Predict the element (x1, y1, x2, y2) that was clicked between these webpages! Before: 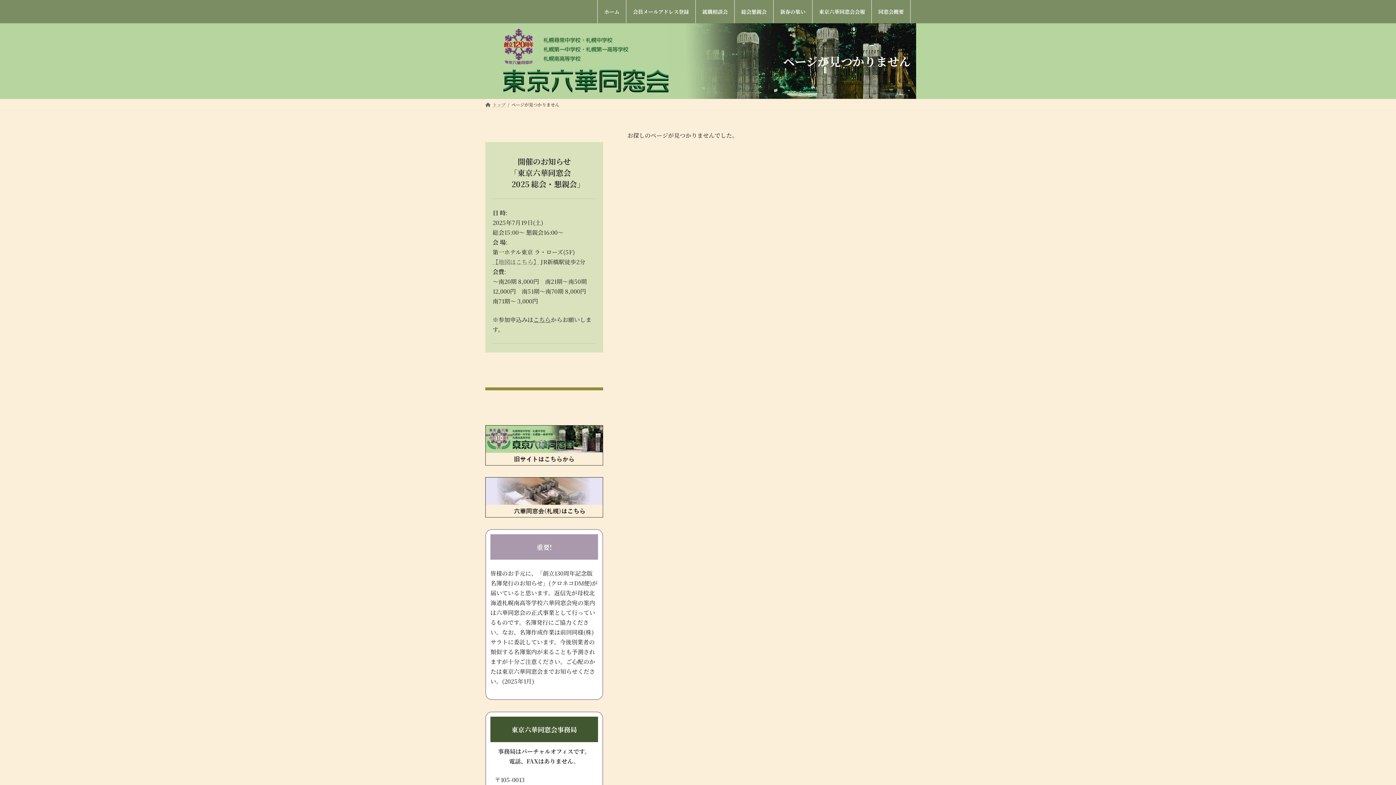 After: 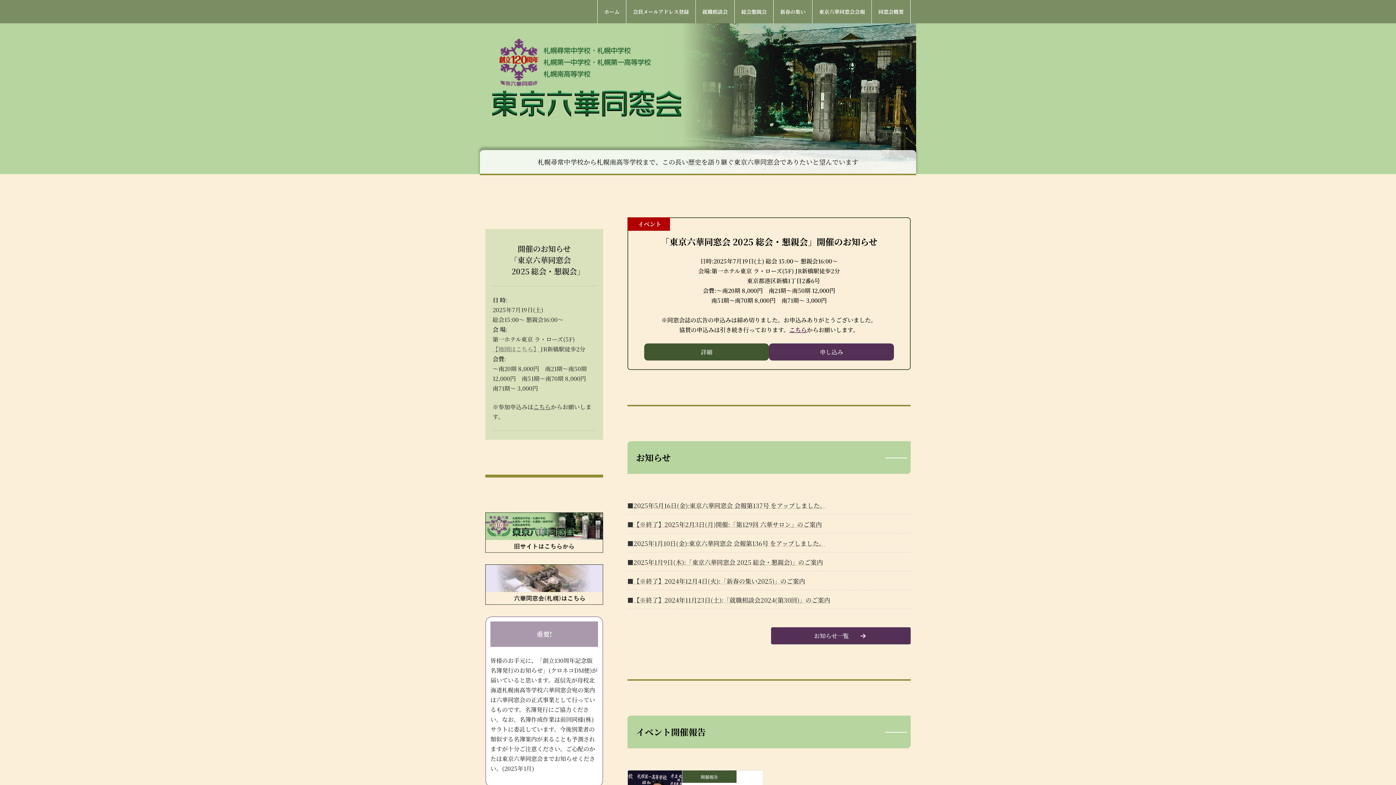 Action: bbox: (597, 0, 626, 23) label: ホーム